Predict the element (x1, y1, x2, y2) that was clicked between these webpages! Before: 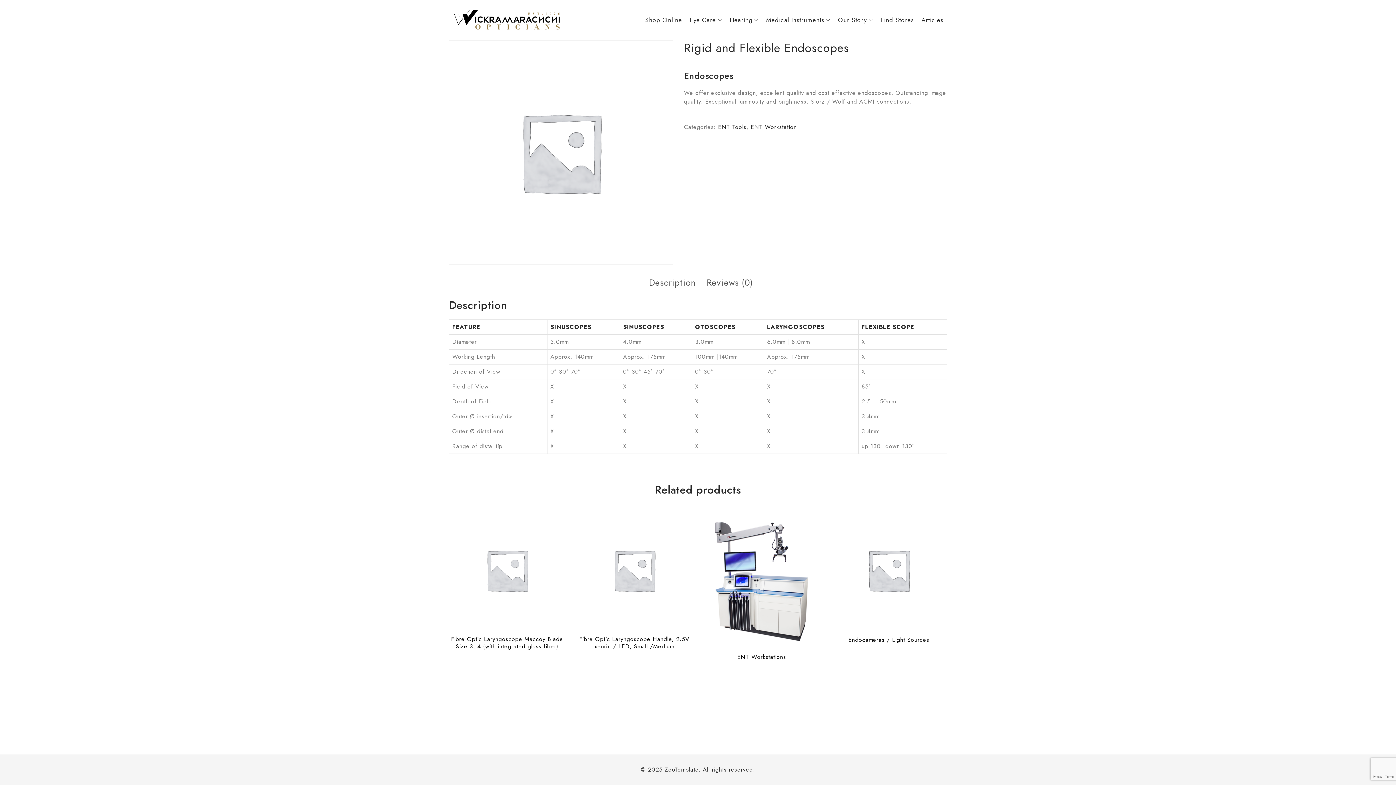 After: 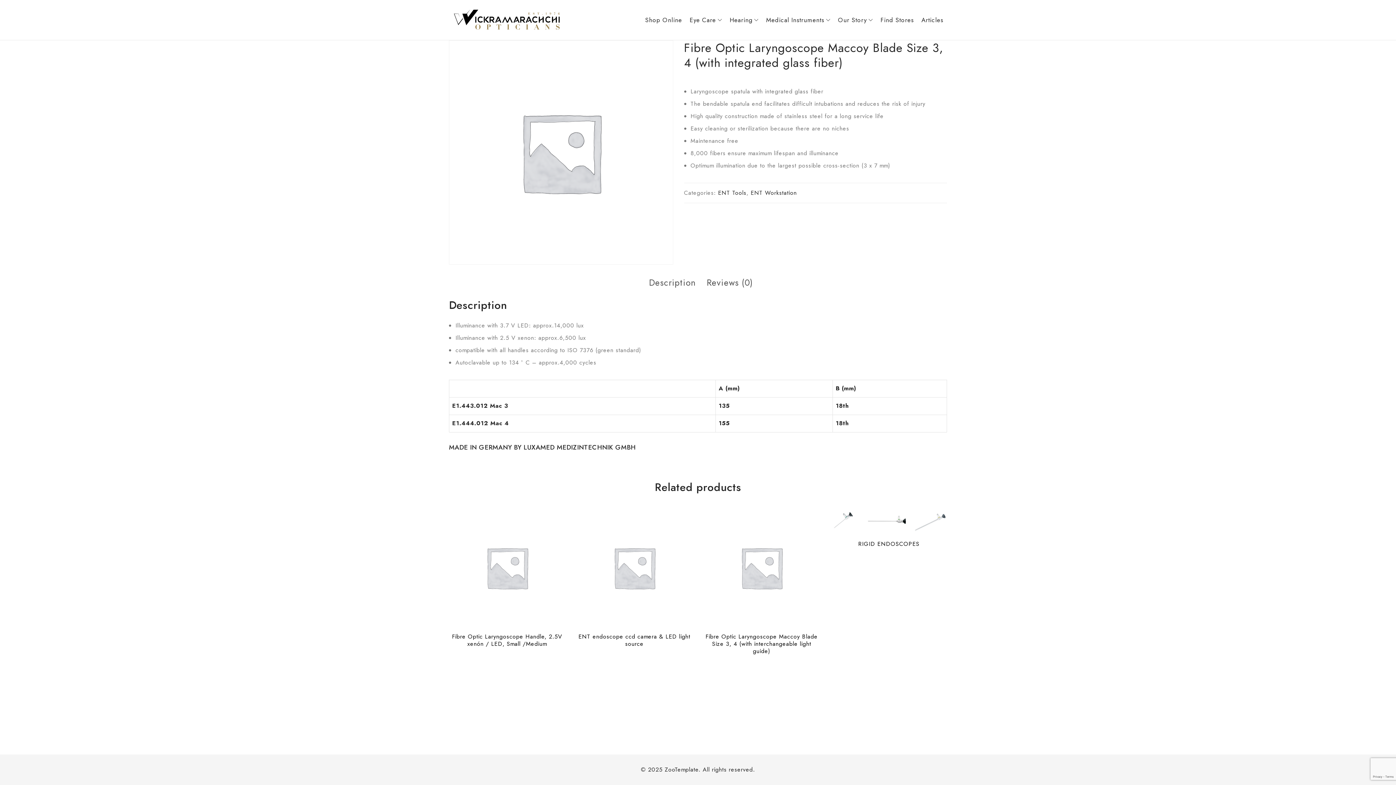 Action: label: Fibre Optic Laryngoscope Maccoy Blade Size 3, 4 (with integrated glass fiber) bbox: (451, 635, 563, 651)